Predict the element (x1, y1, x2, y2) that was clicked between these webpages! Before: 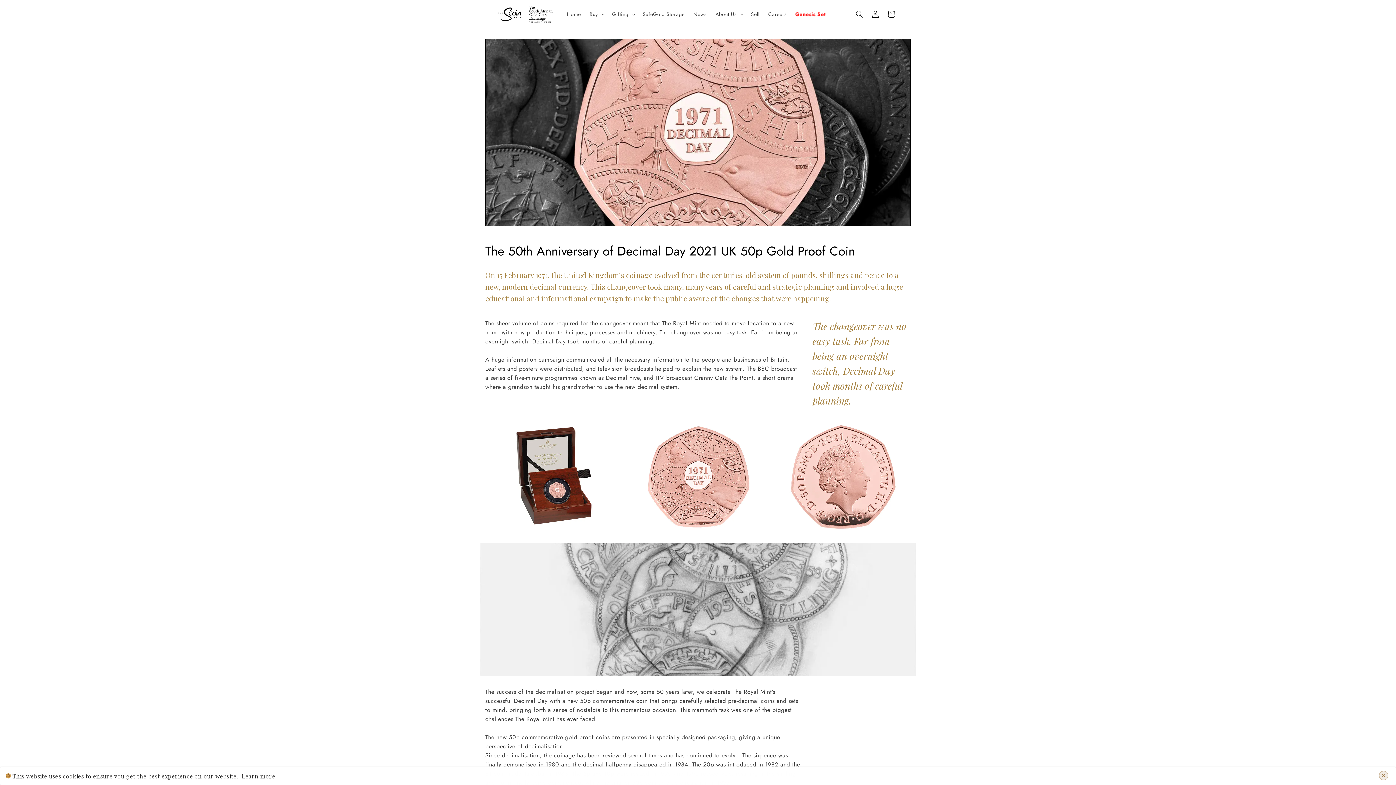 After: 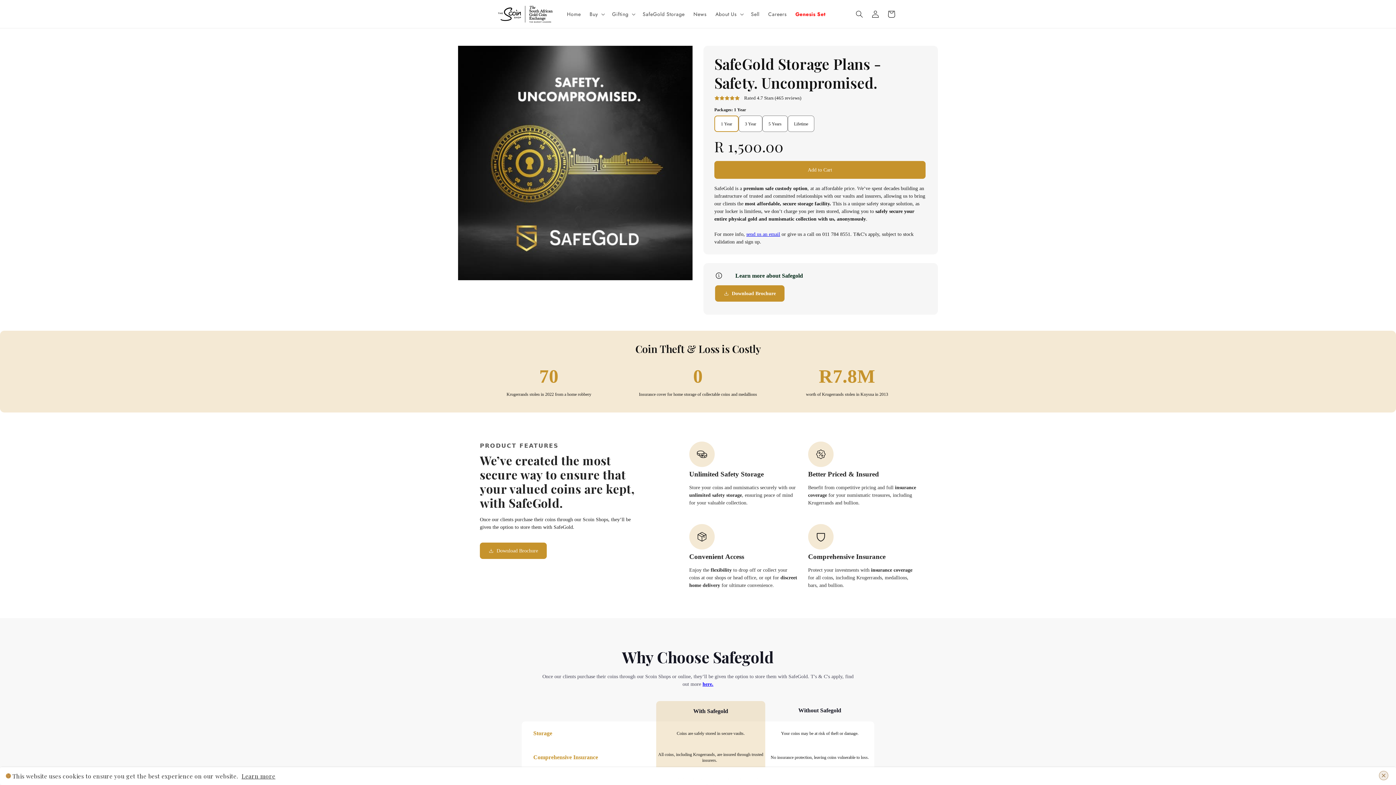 Action: bbox: (638, 6, 689, 21) label: SafeGold Storage